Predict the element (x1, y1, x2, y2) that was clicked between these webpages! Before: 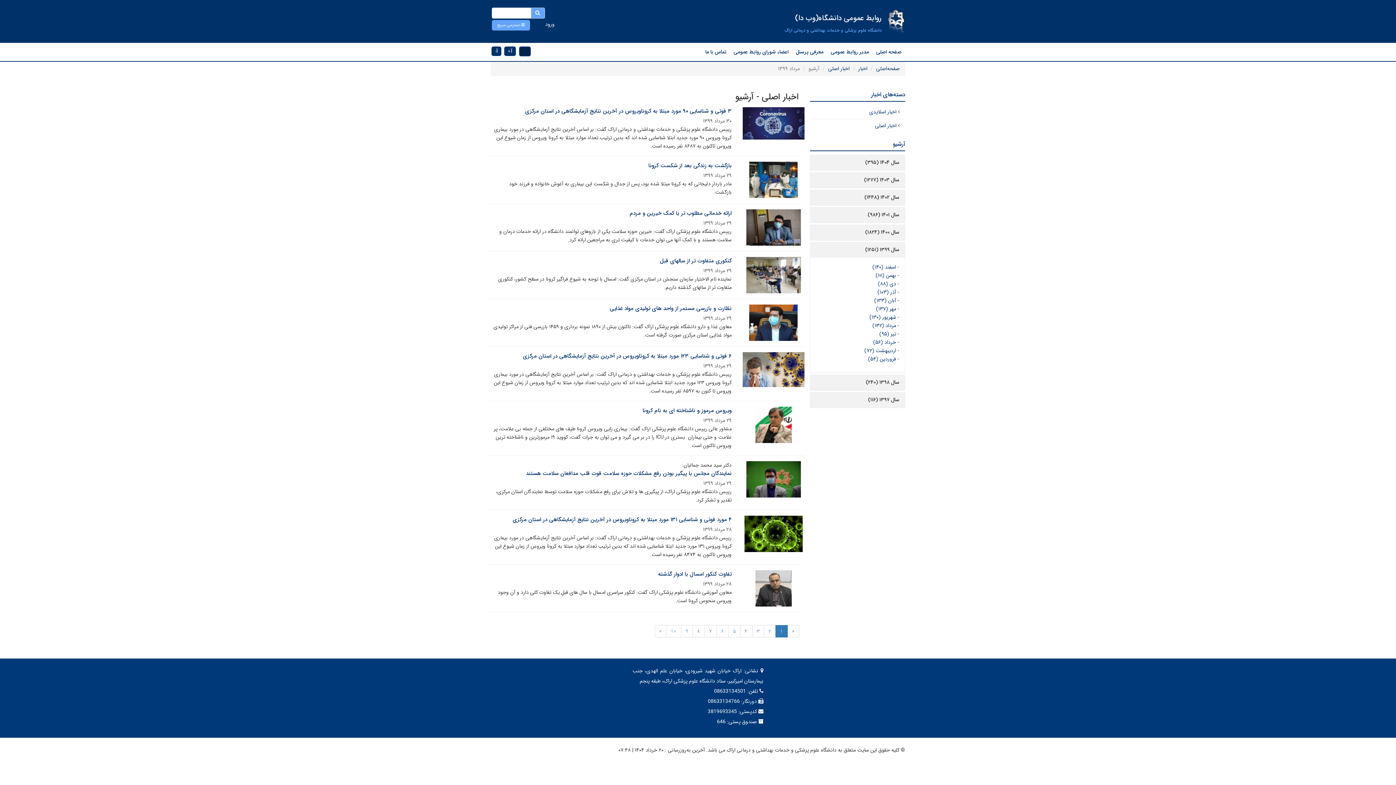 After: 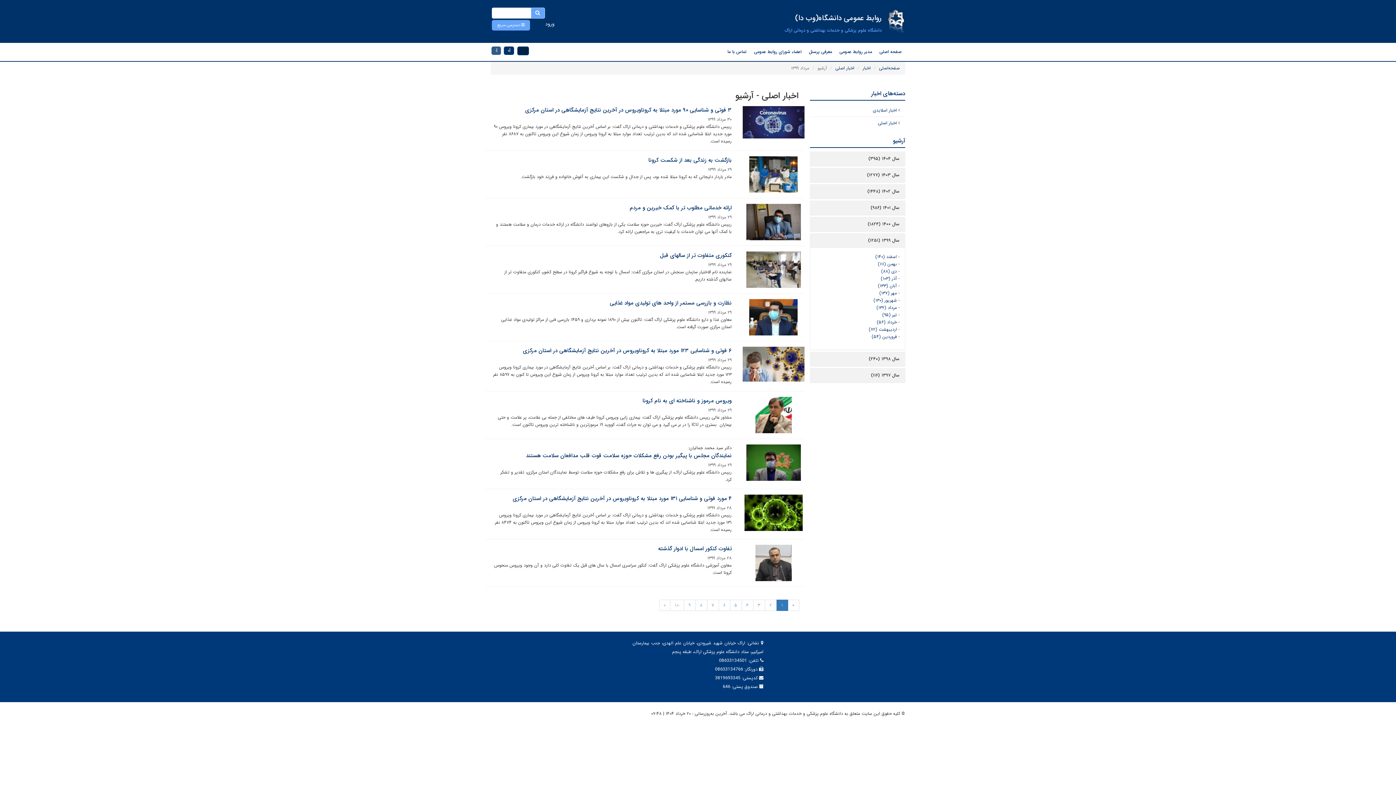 Action: label: آ- bbox: (491, 46, 501, 56)